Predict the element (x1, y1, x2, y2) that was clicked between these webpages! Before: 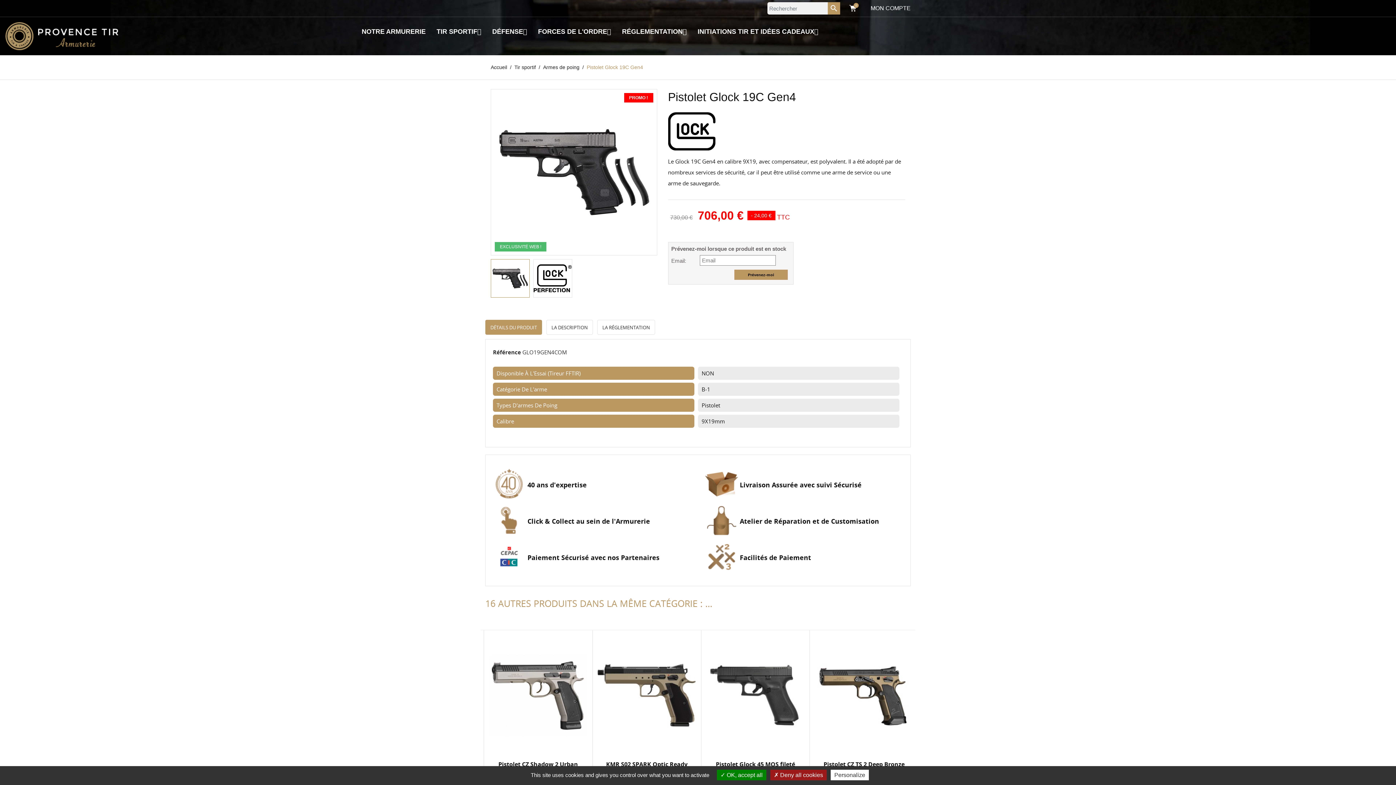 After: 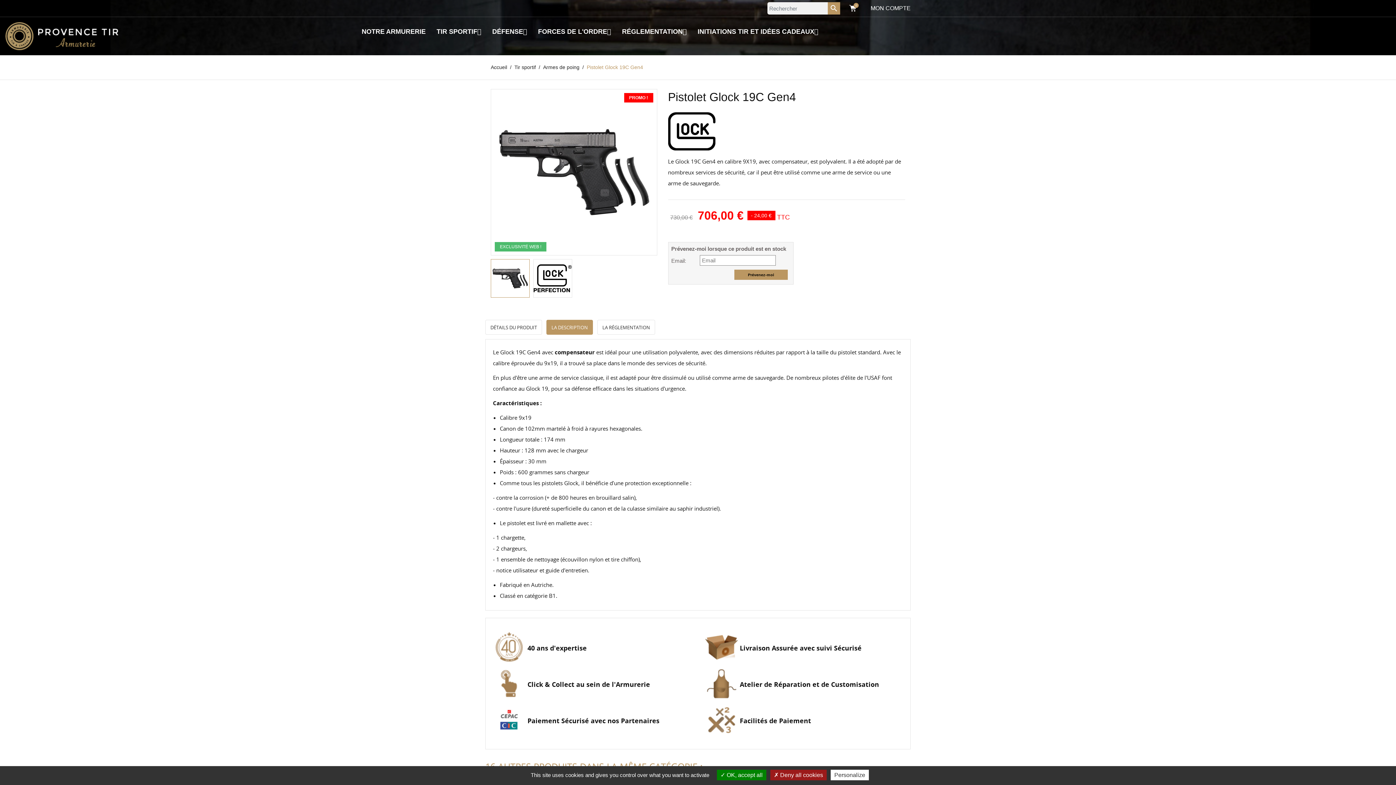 Action: label: LA DESCRIPTION bbox: (546, 320, 593, 334)